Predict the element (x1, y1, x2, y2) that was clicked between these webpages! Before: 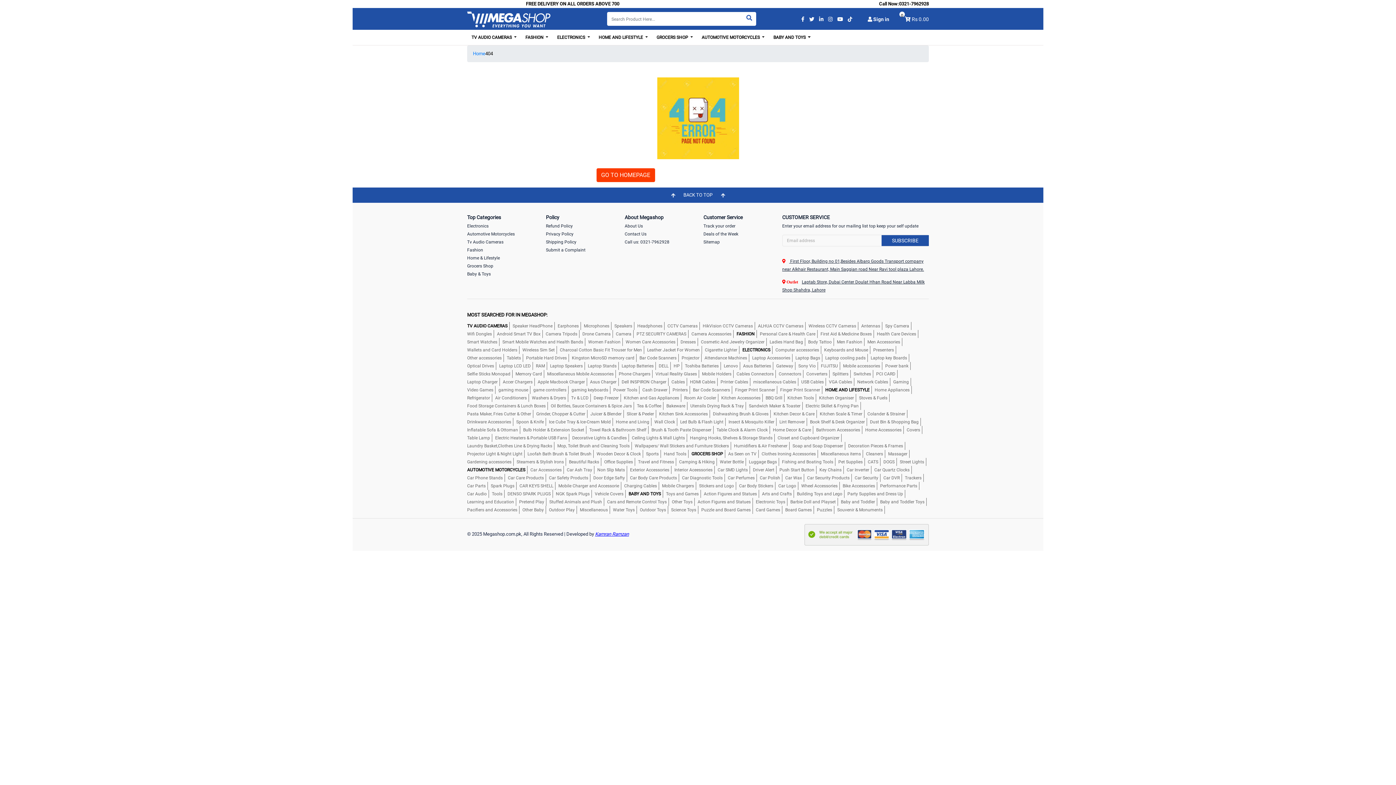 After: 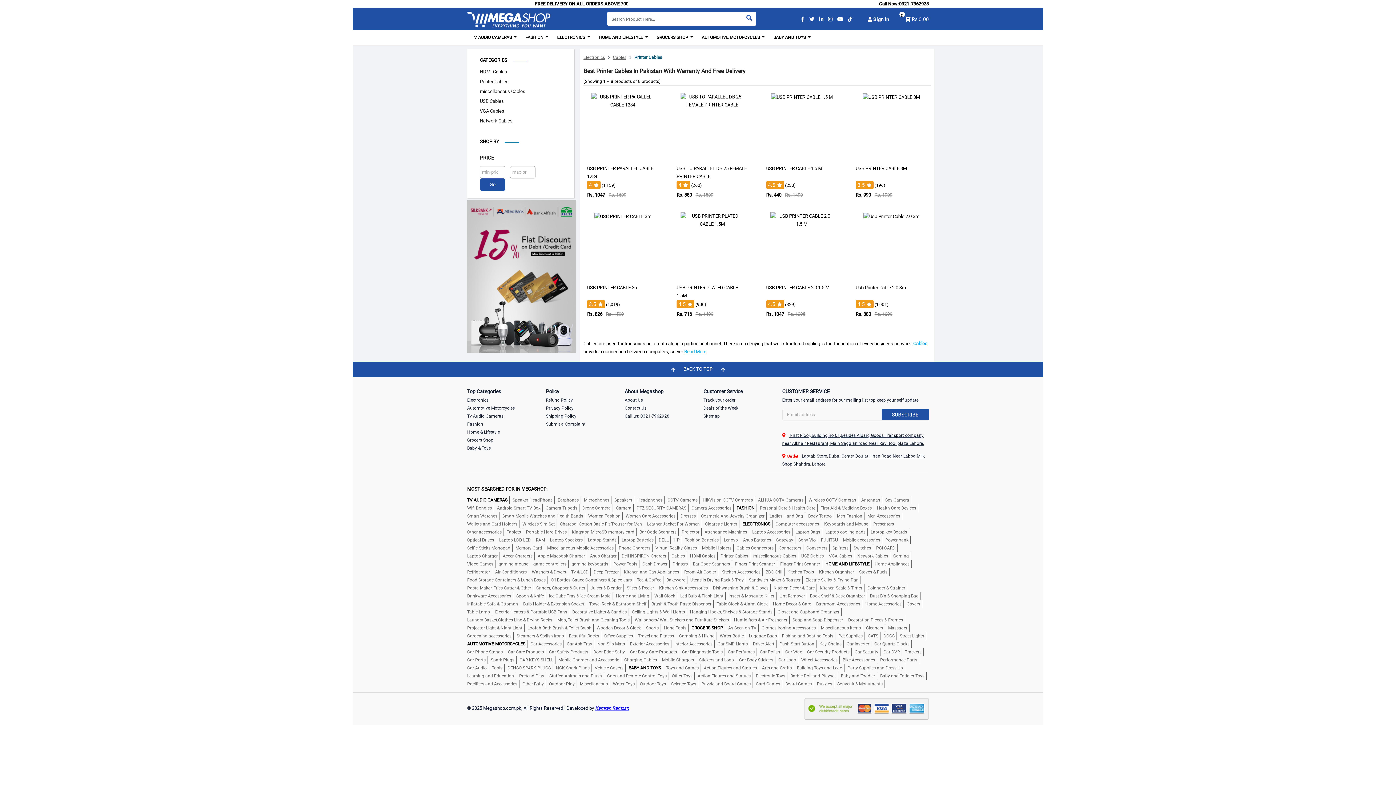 Action: bbox: (720, 378, 750, 386) label: Printer Cables